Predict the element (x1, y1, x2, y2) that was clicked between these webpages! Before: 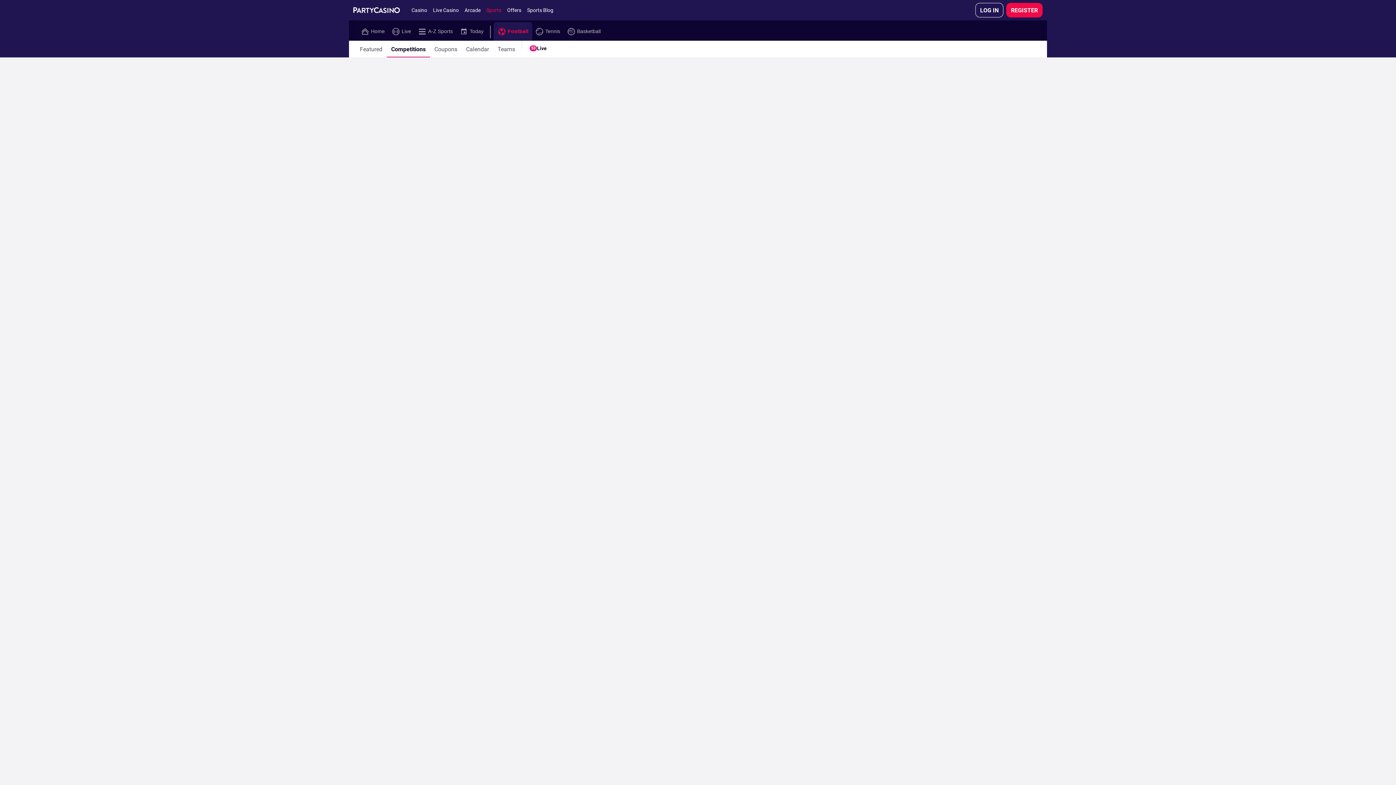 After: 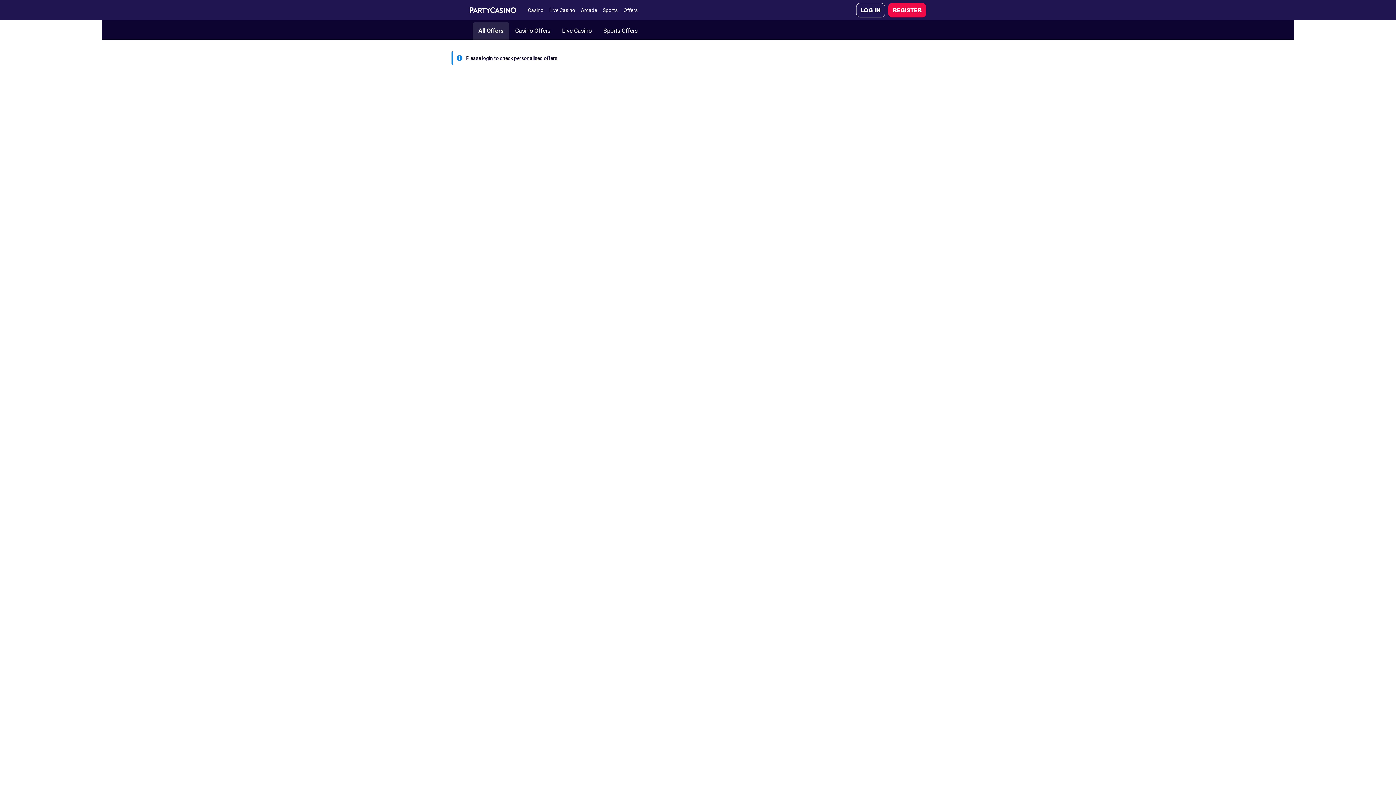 Action: bbox: (504, 2, 524, 17) label: Offers